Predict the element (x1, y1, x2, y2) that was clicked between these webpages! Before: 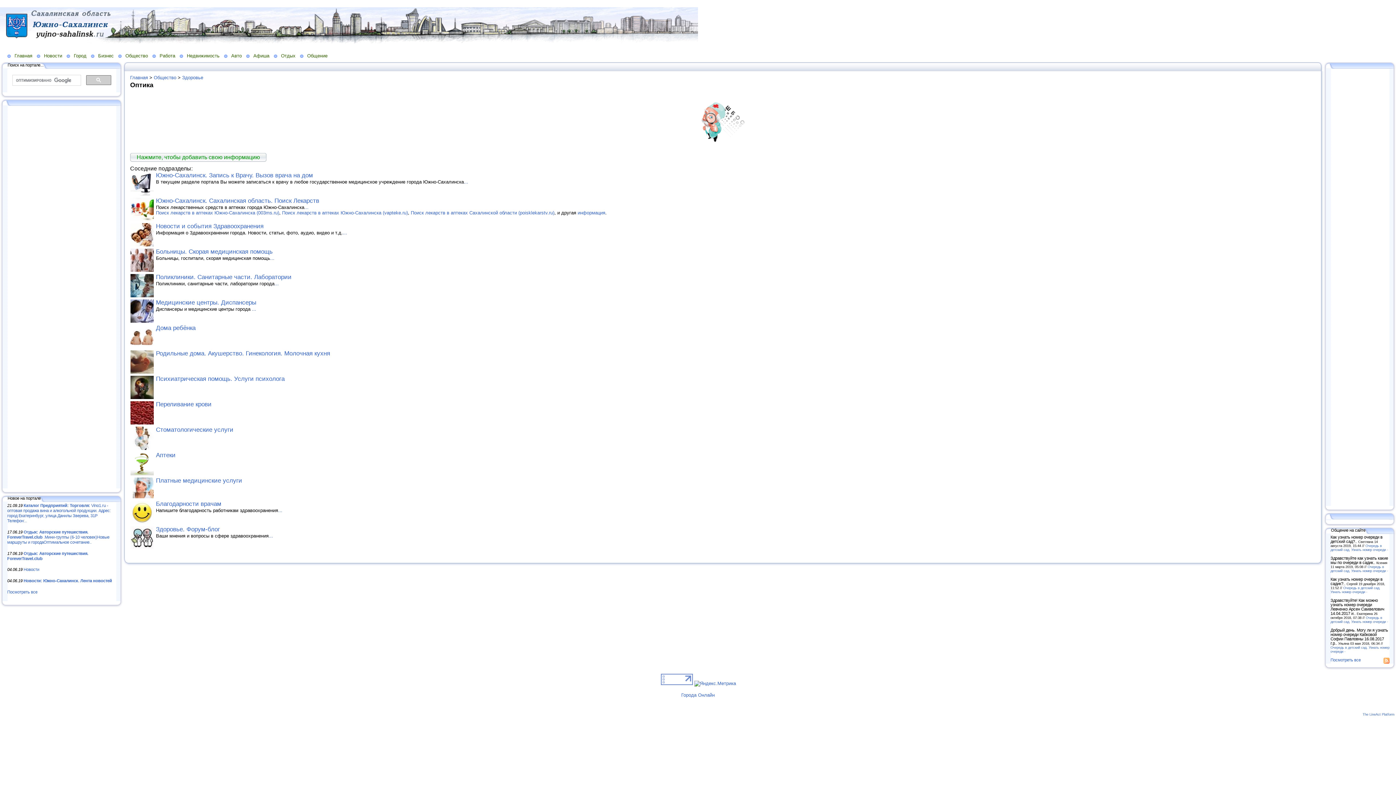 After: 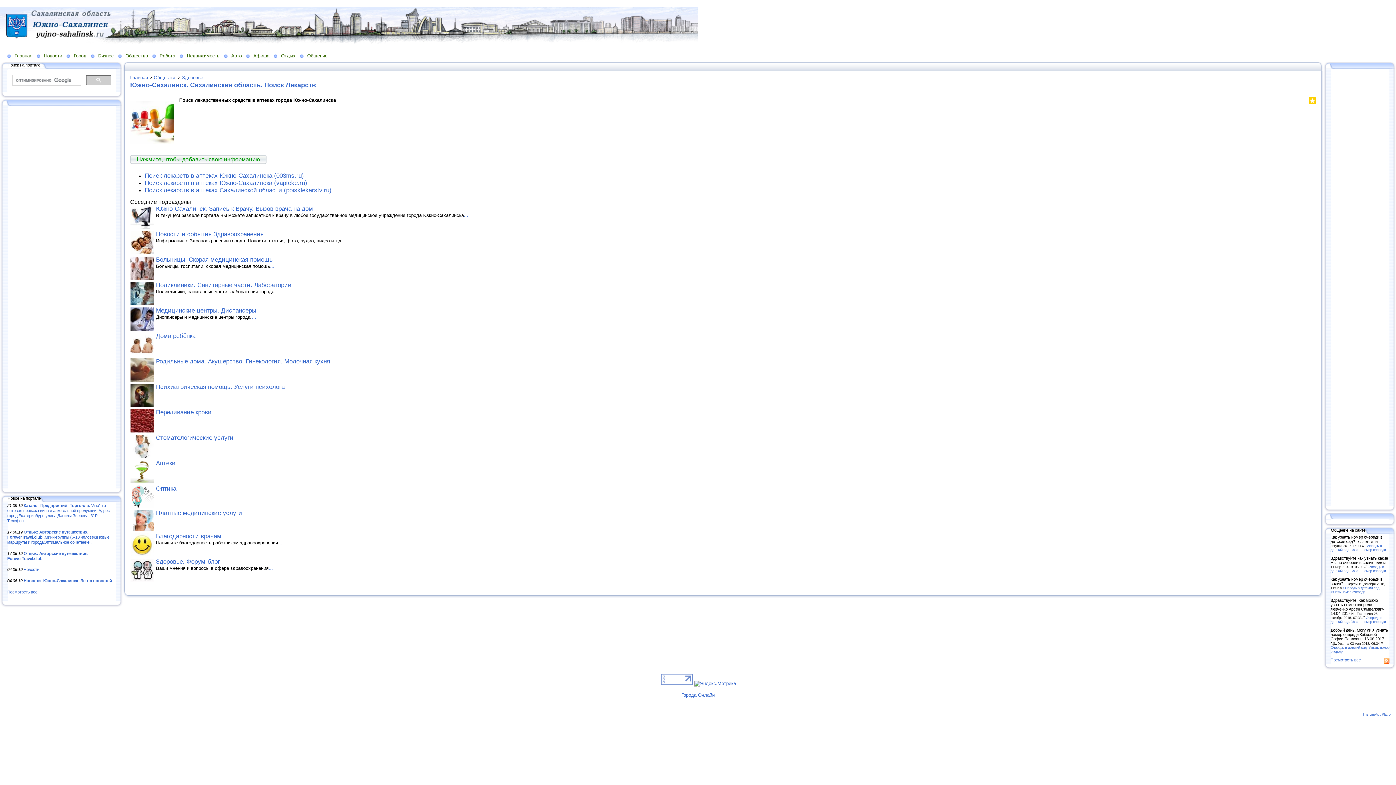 Action: label: ... bbox: (304, 204, 308, 210)